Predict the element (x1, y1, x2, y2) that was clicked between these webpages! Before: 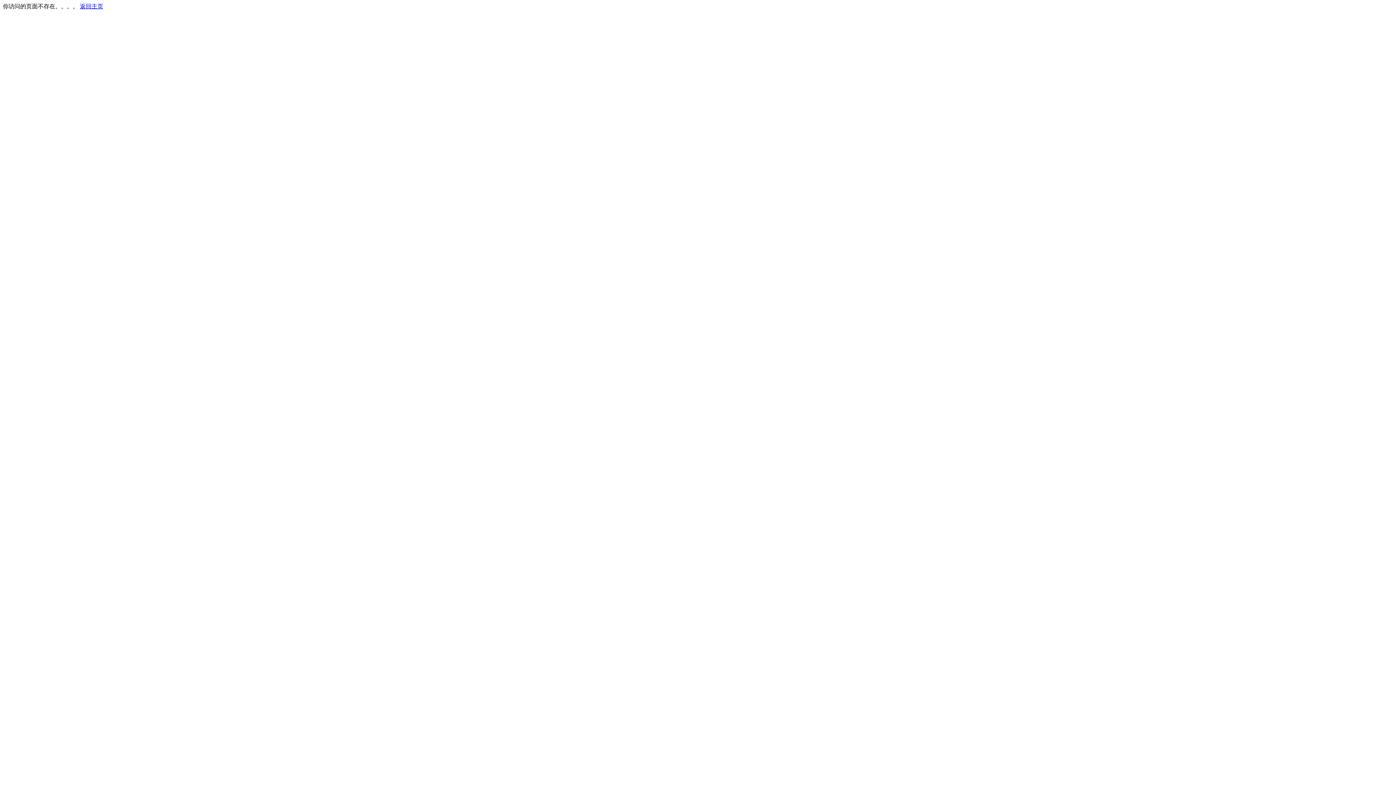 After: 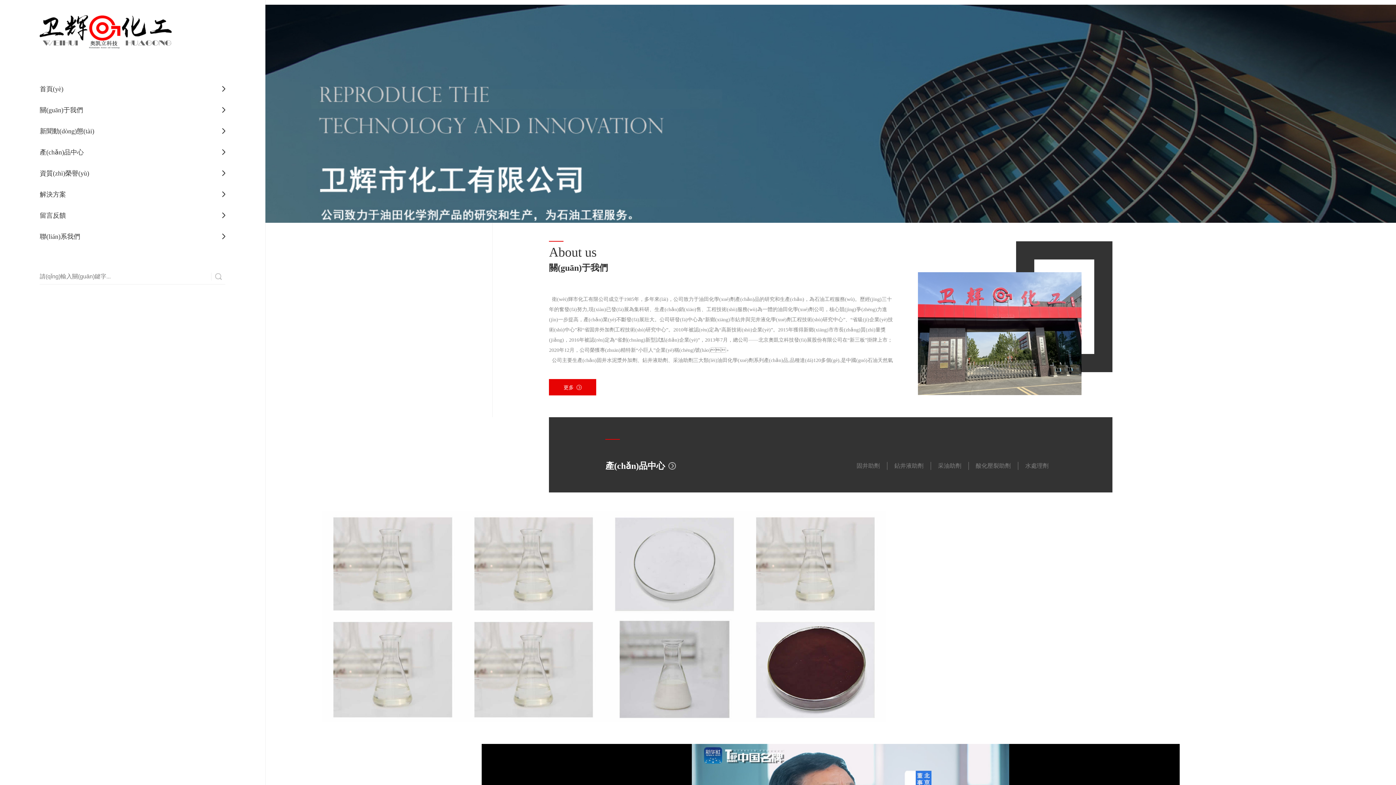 Action: bbox: (80, 3, 103, 9) label: 返回主页